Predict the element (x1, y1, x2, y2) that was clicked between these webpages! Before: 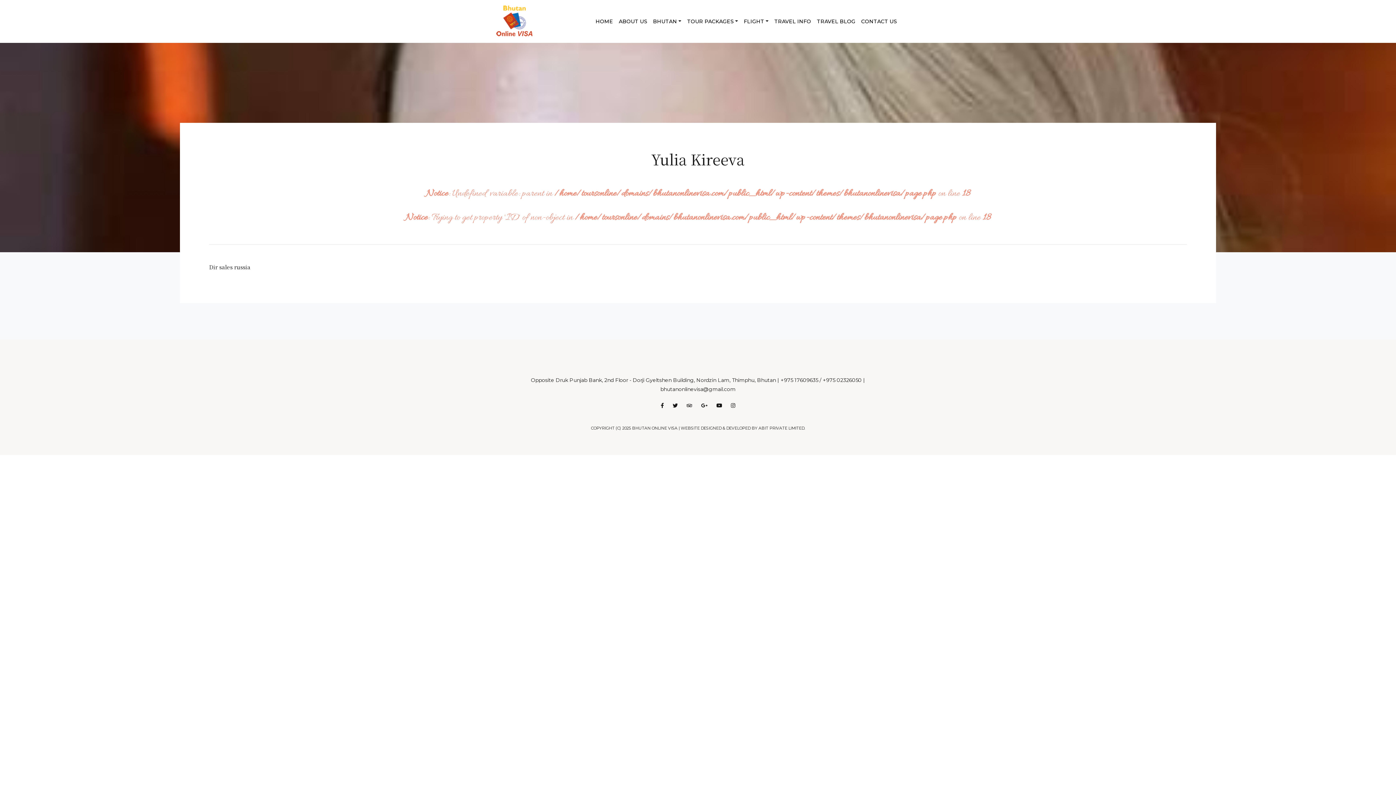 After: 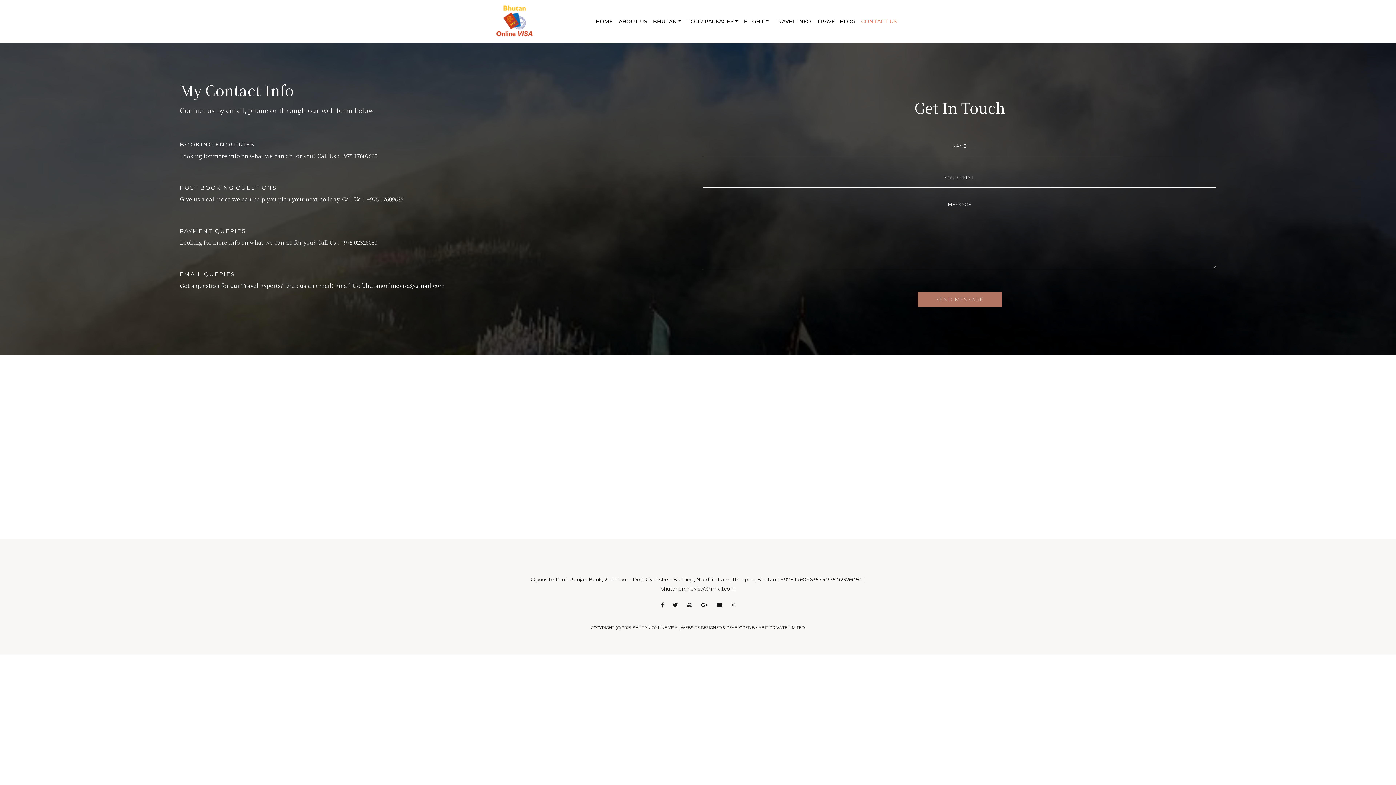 Action: bbox: (858, 14, 900, 28) label: CONTACT US